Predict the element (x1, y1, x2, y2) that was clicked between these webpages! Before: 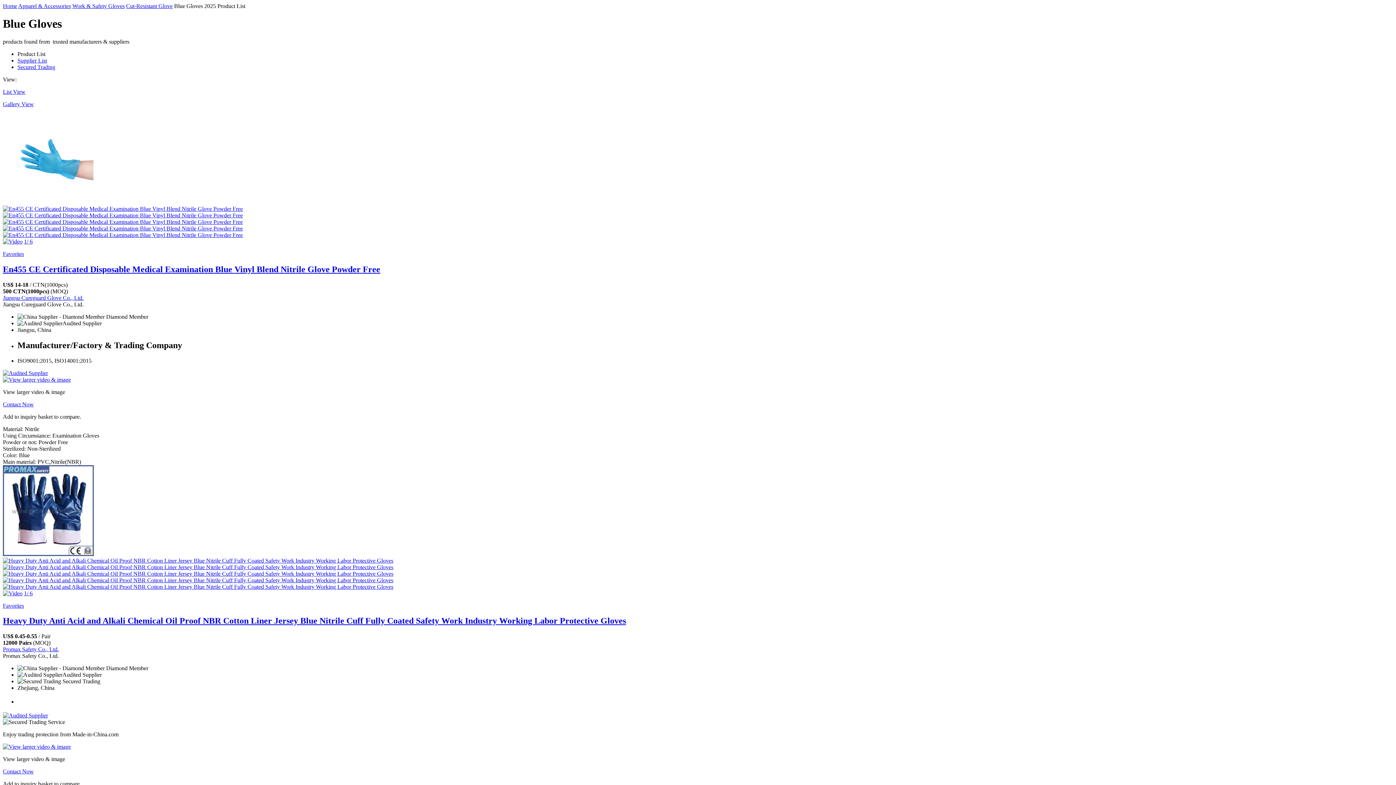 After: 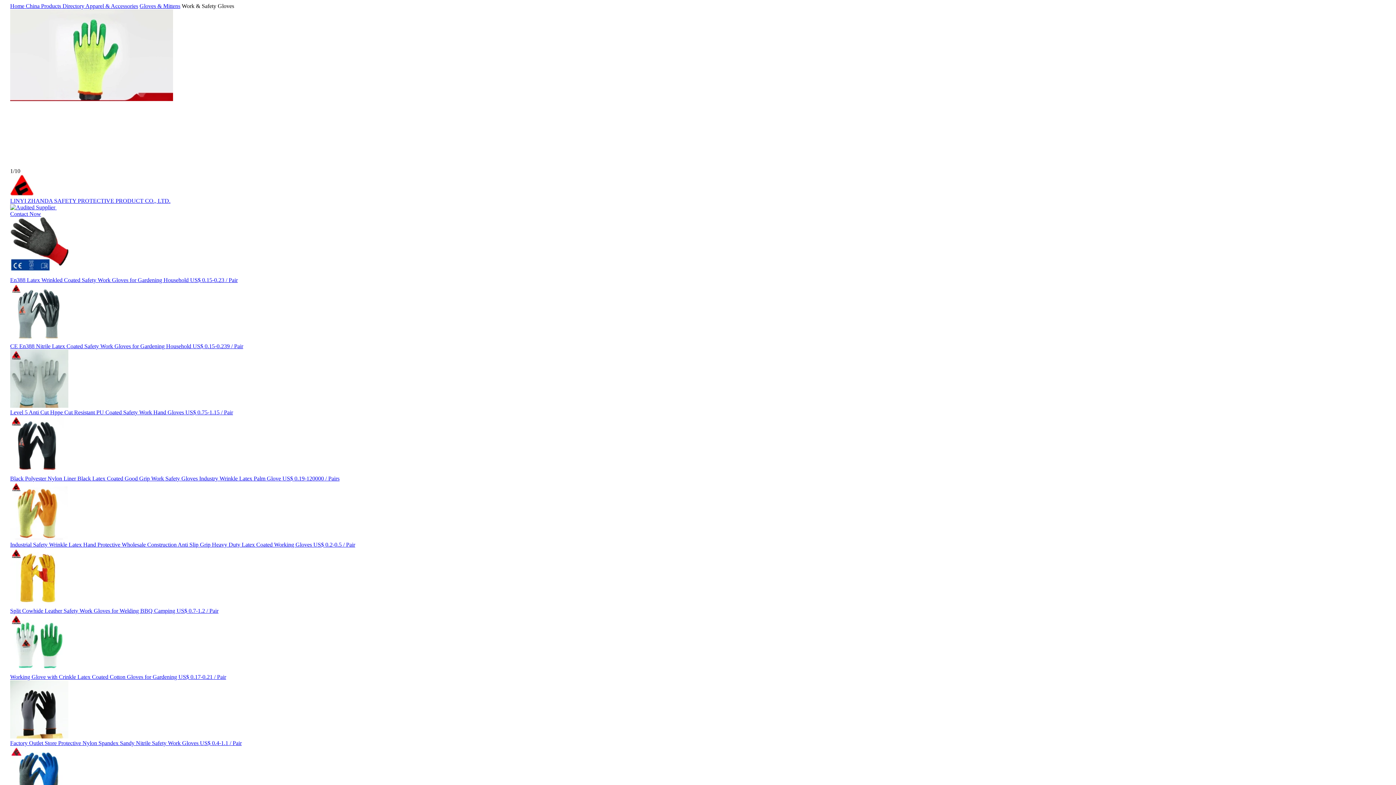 Action: bbox: (72, 2, 124, 9) label: Work & Safety Gloves